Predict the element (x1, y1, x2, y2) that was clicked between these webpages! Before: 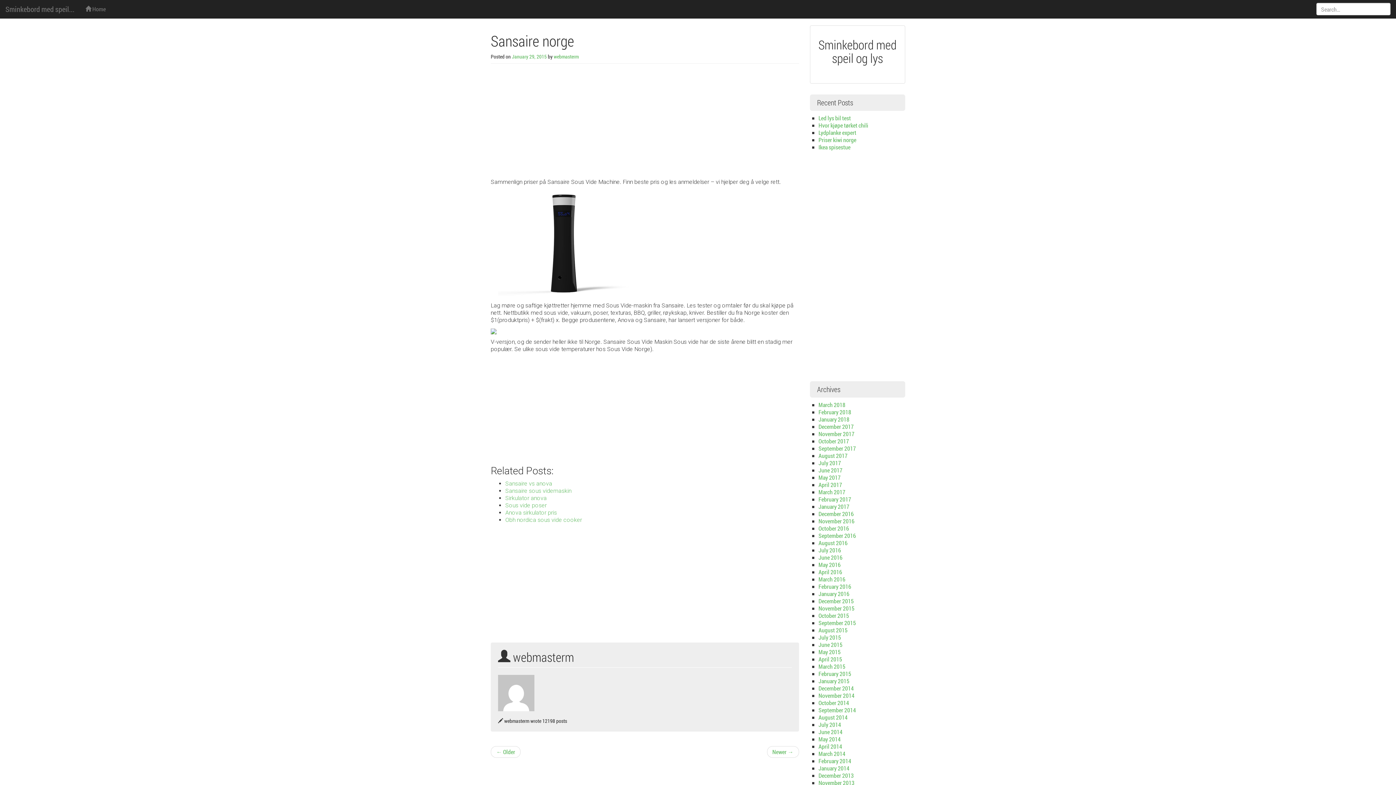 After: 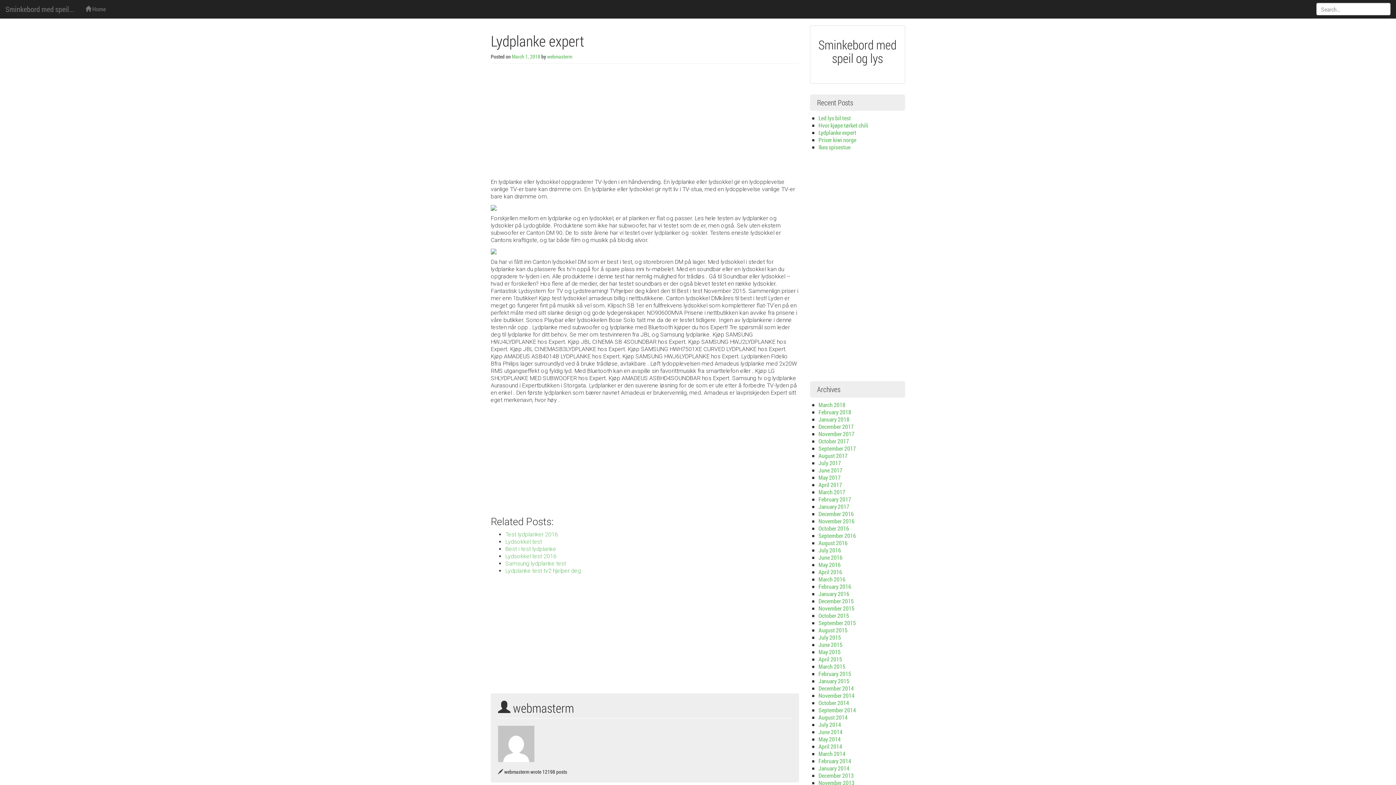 Action: bbox: (818, 128, 856, 136) label: Lydplanke expert